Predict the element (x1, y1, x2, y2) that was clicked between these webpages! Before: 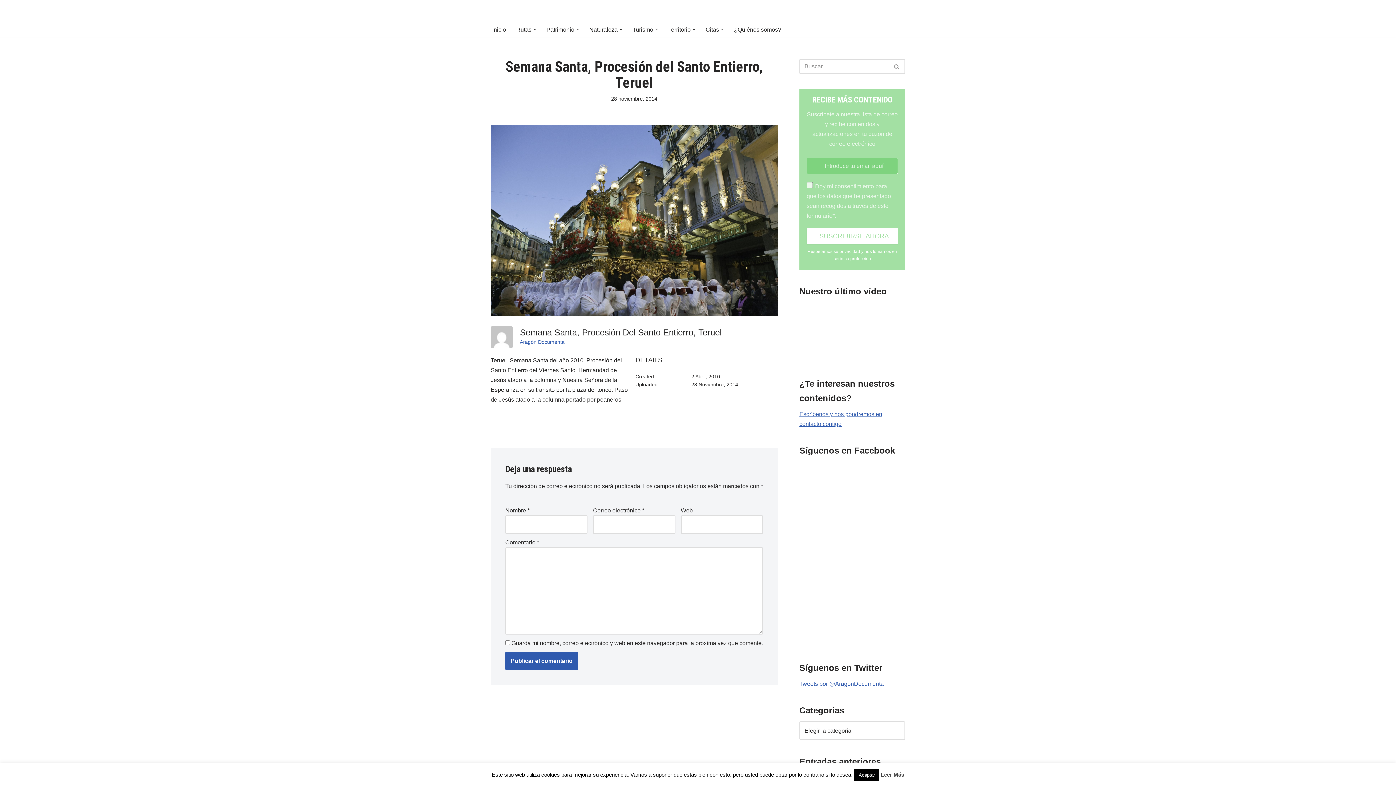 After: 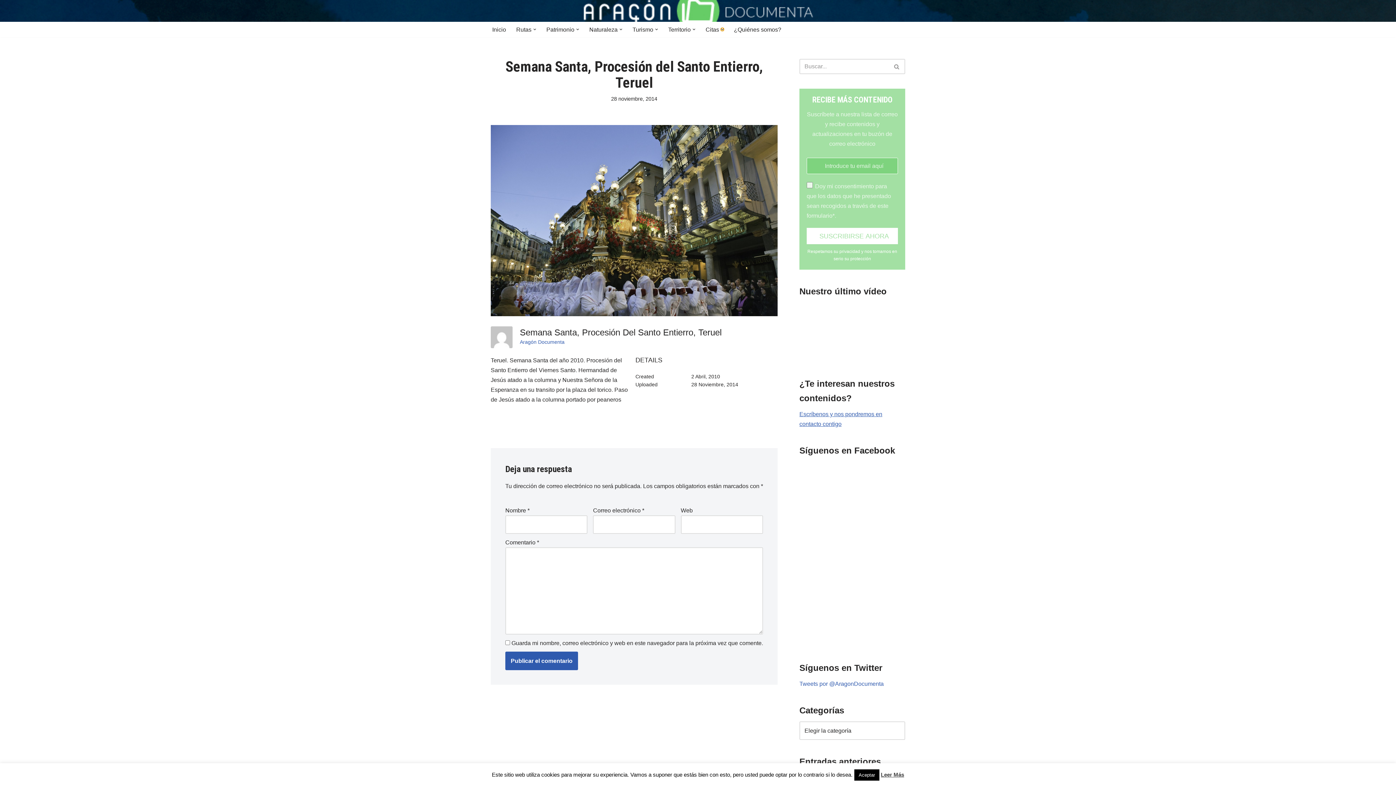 Action: bbox: (721, 28, 724, 30) label: Abrir submenú